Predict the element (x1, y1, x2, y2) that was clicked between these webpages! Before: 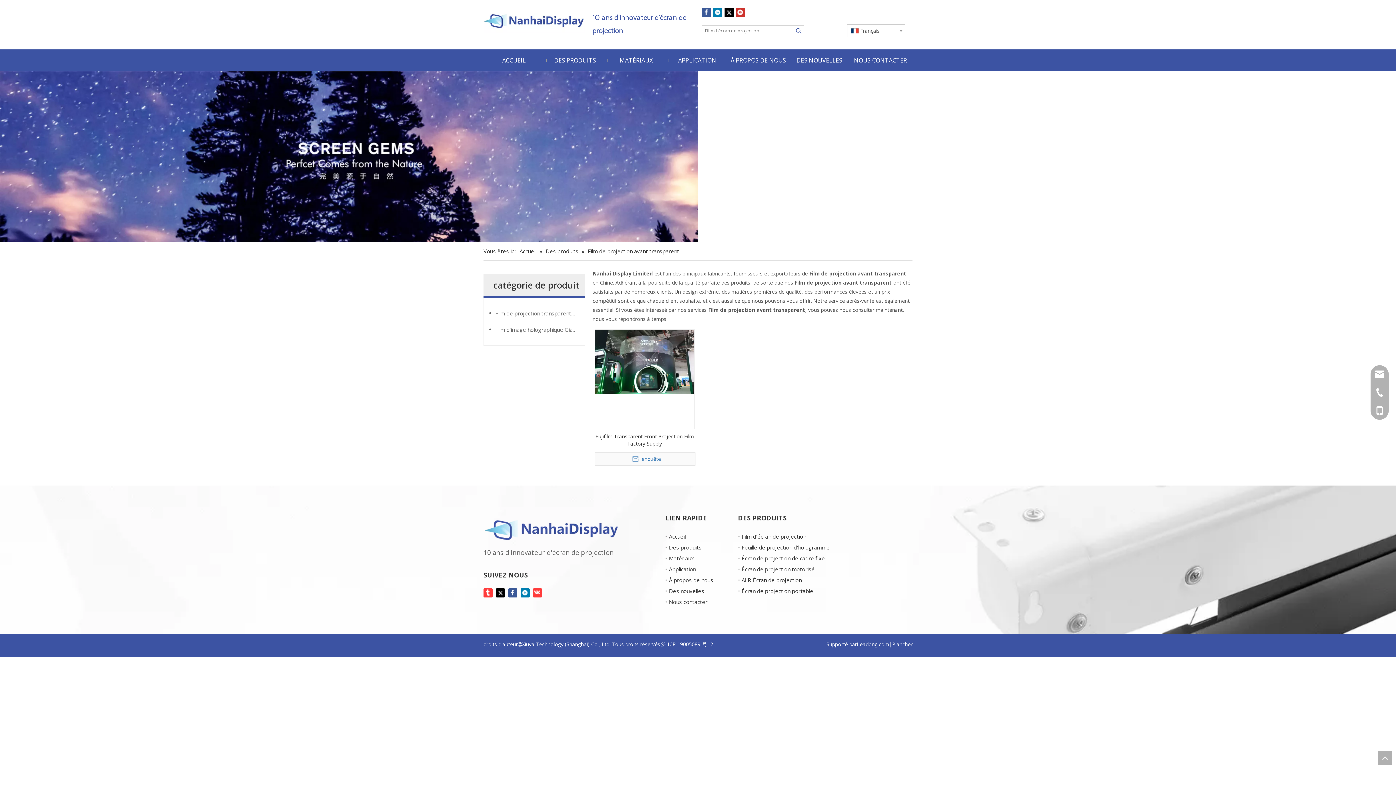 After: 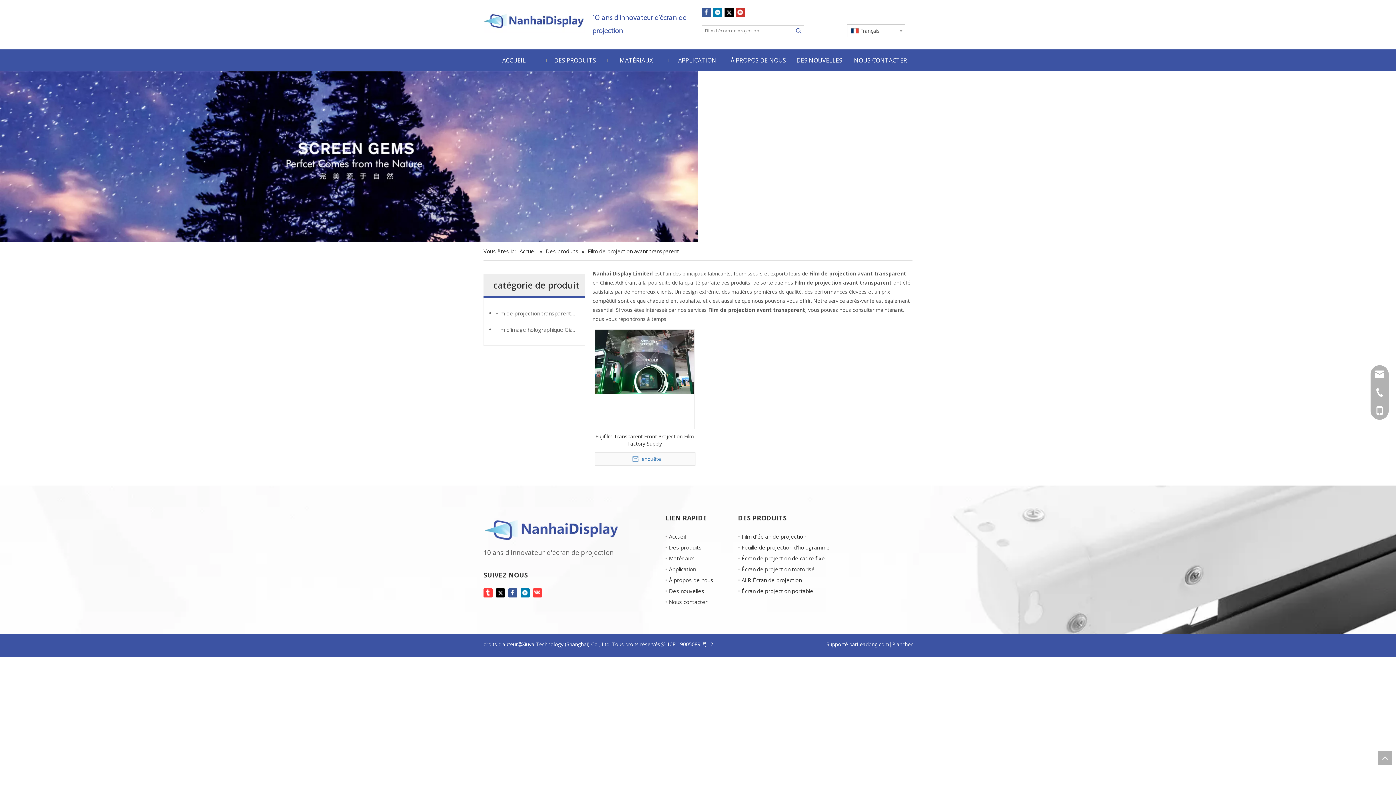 Action: bbox: (483, 9, 585, 33)